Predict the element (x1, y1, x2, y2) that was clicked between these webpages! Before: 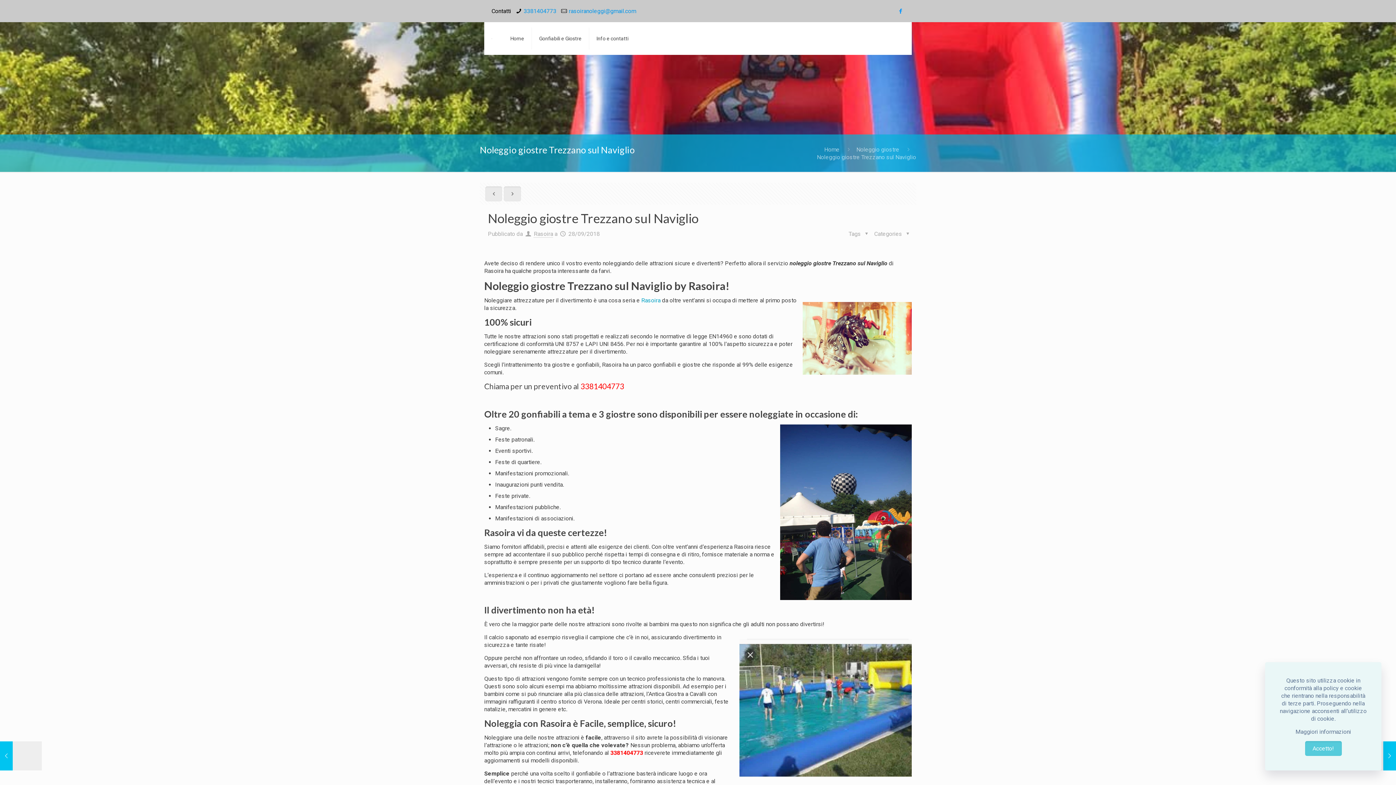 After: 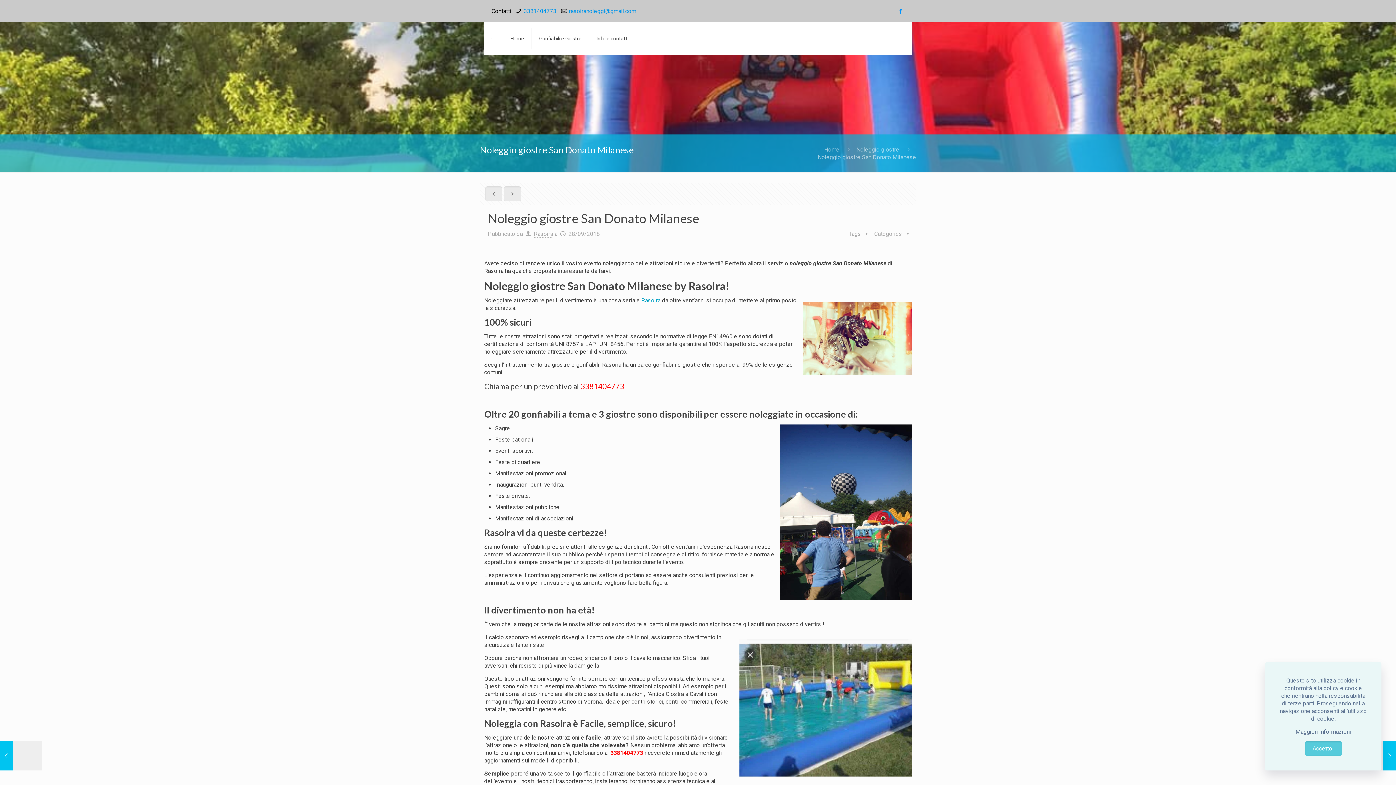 Action: bbox: (0, 741, 41, 770) label: Noleggio giostre San Donato Milanese
28/09/2018